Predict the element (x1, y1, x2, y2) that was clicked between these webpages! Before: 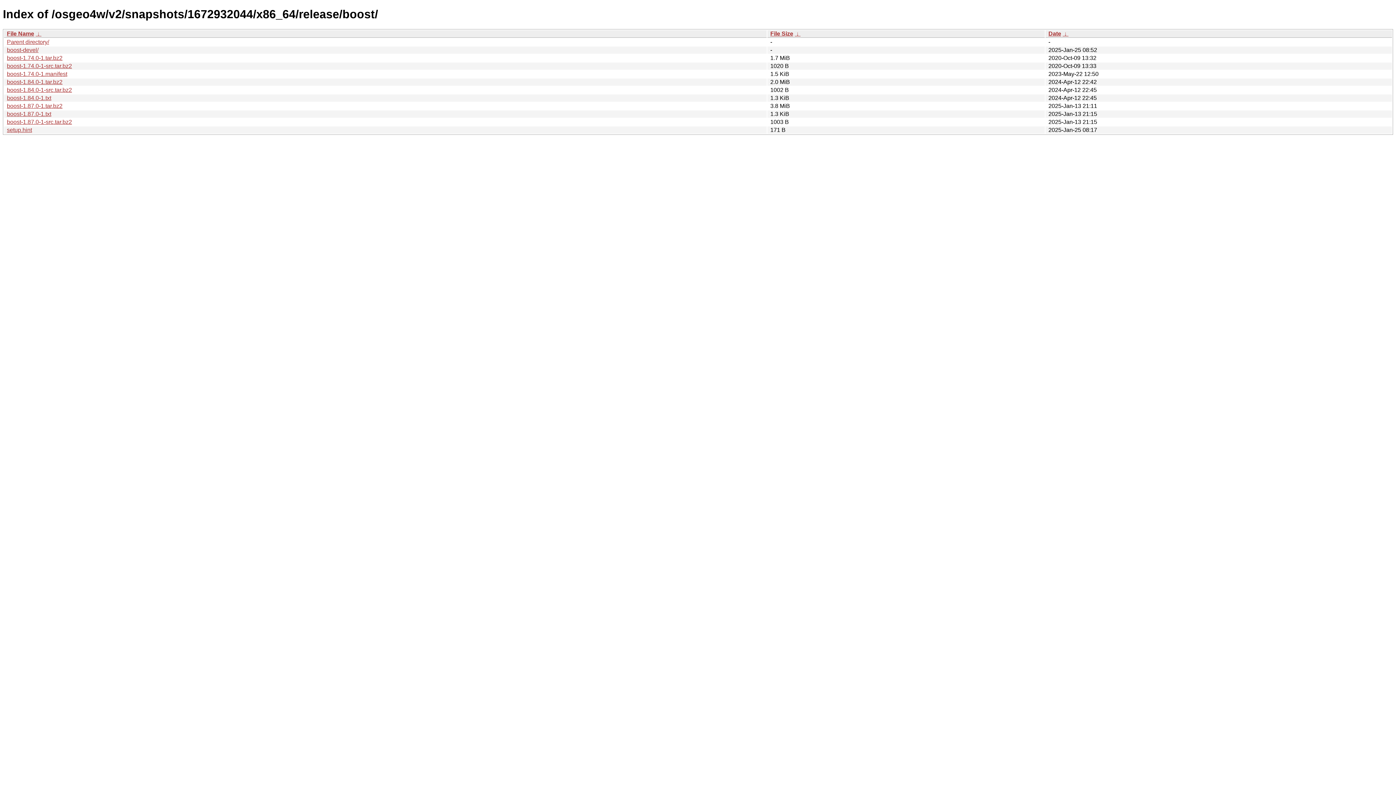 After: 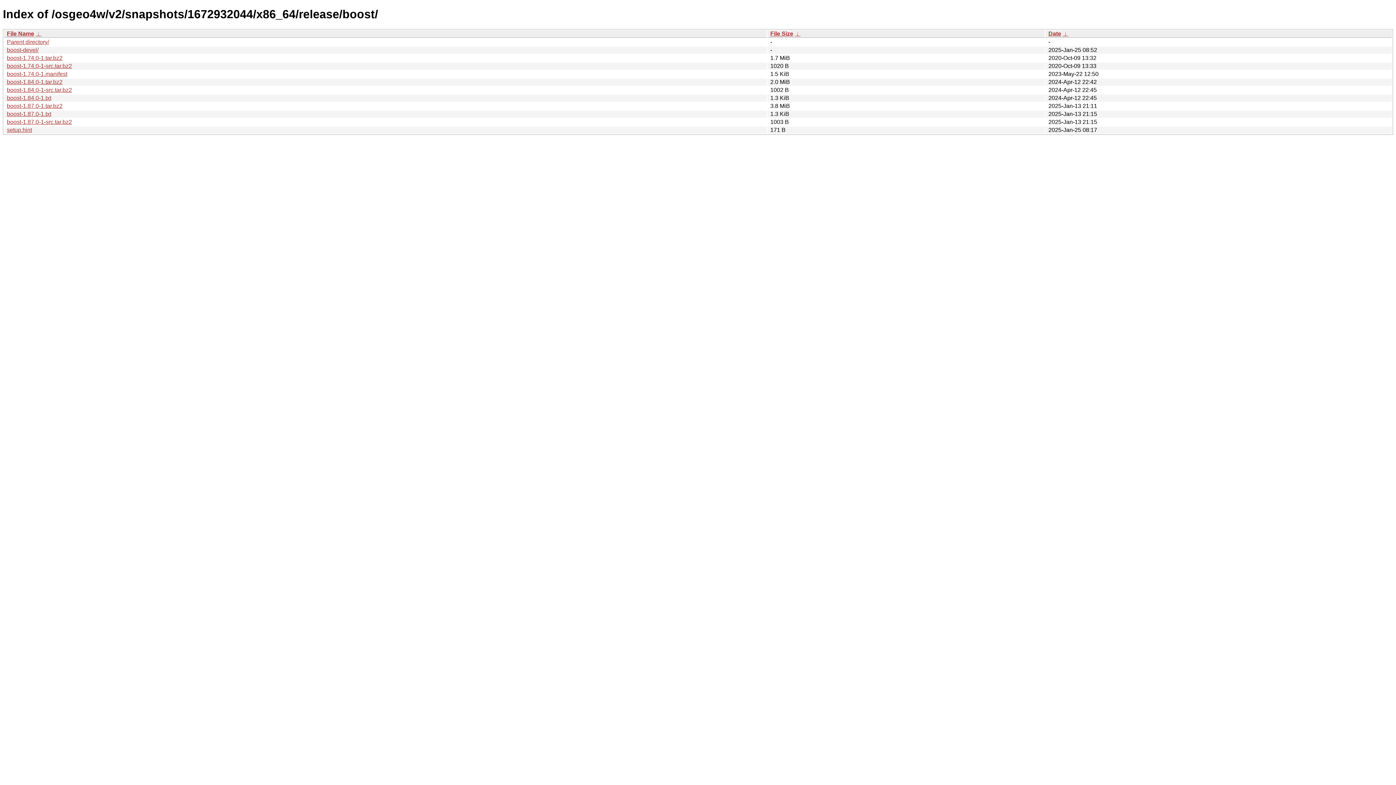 Action: bbox: (1048, 30, 1061, 36) label: Date